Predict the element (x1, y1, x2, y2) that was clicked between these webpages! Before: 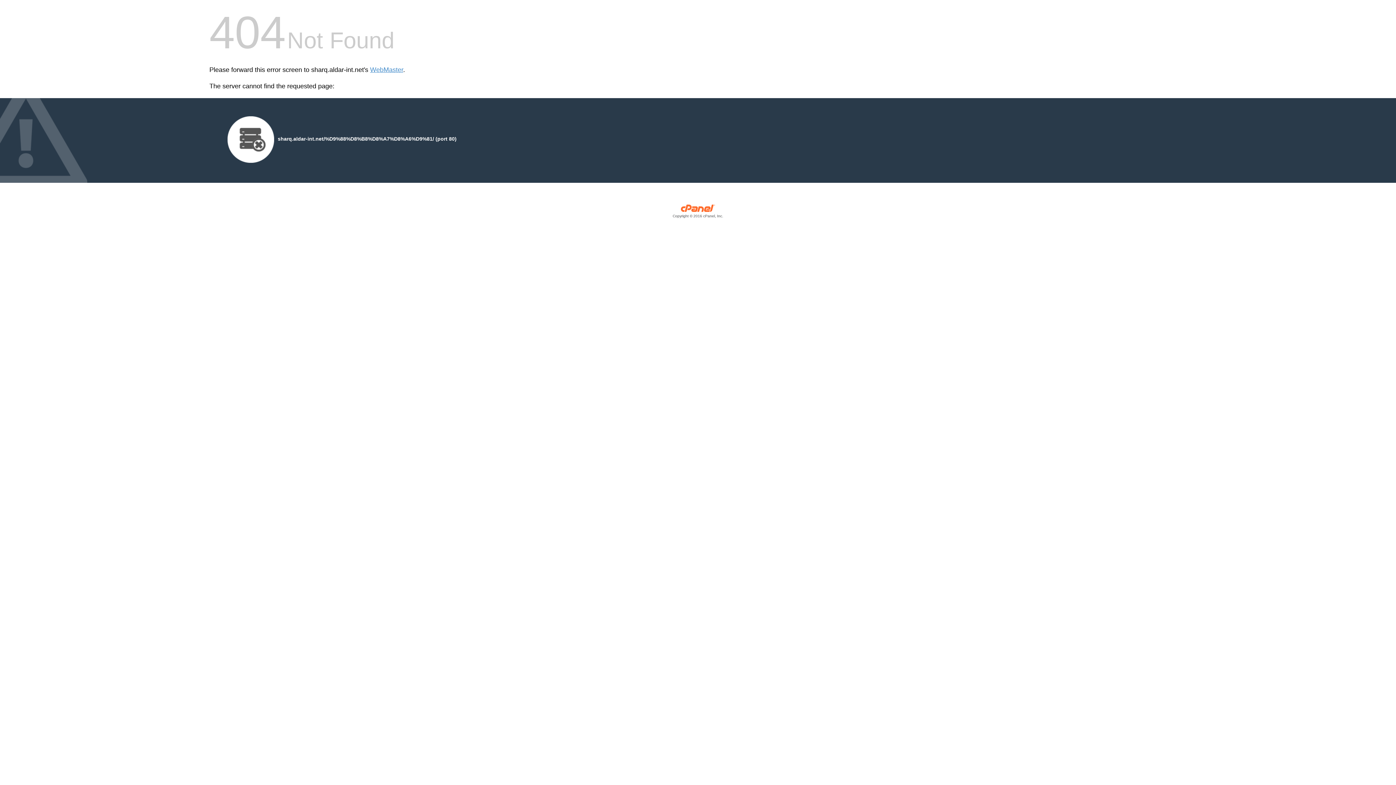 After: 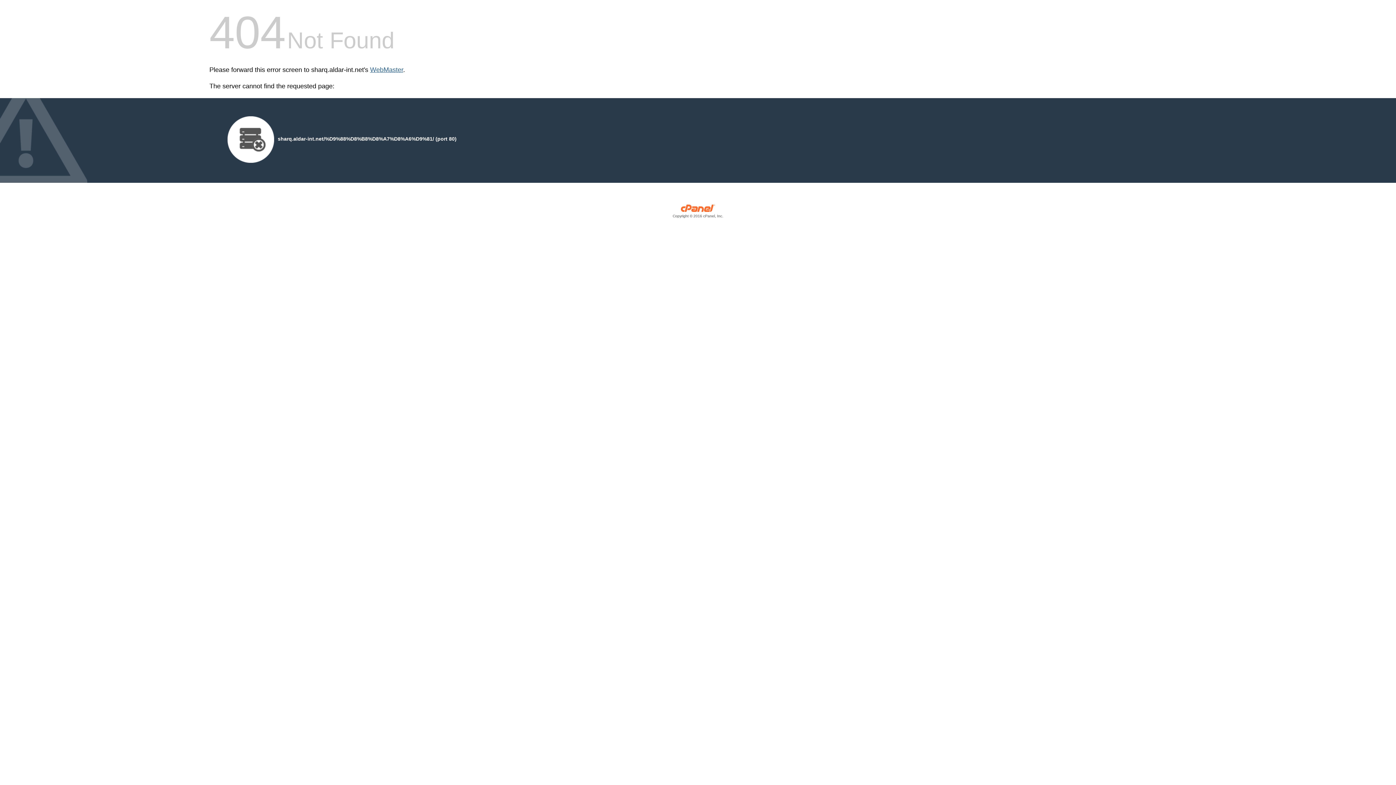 Action: bbox: (370, 66, 403, 73) label: WebMaster